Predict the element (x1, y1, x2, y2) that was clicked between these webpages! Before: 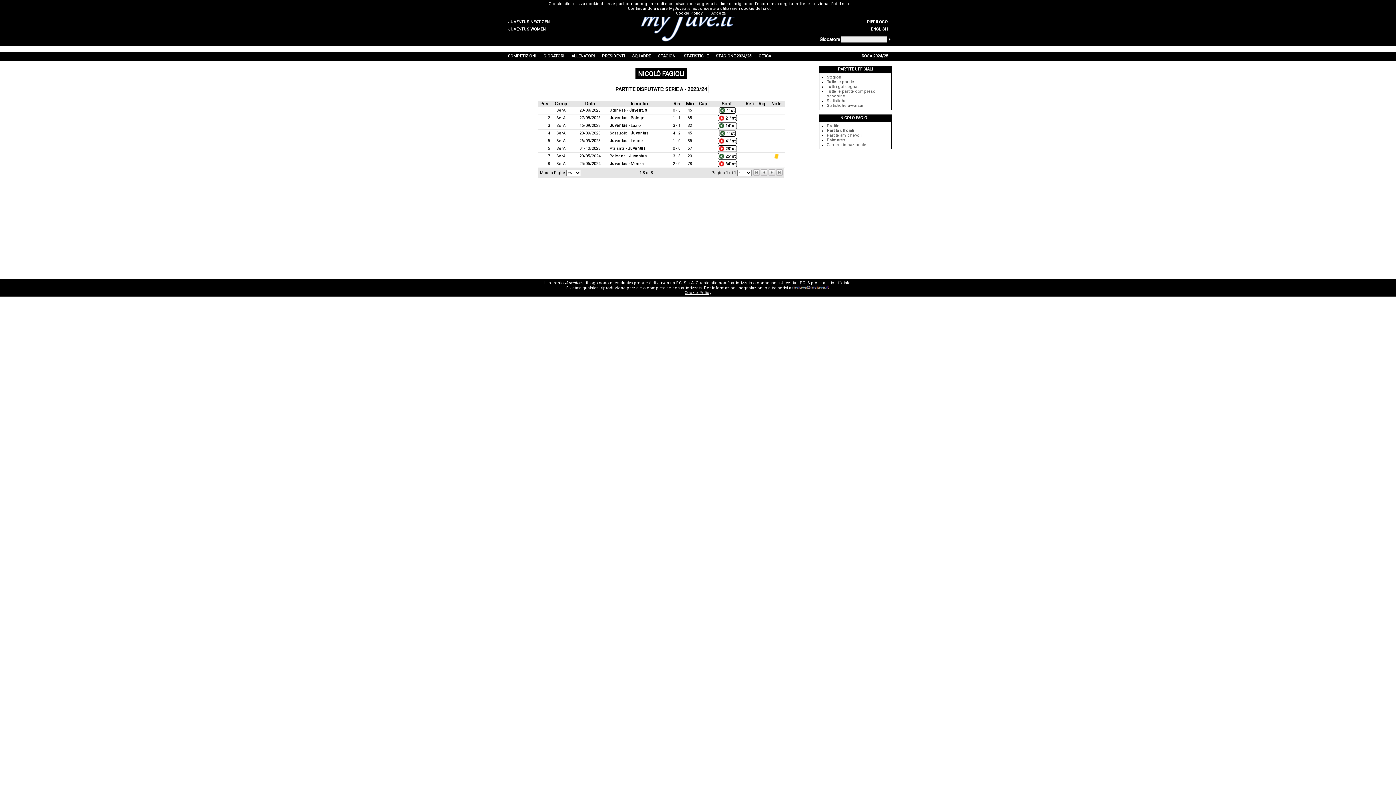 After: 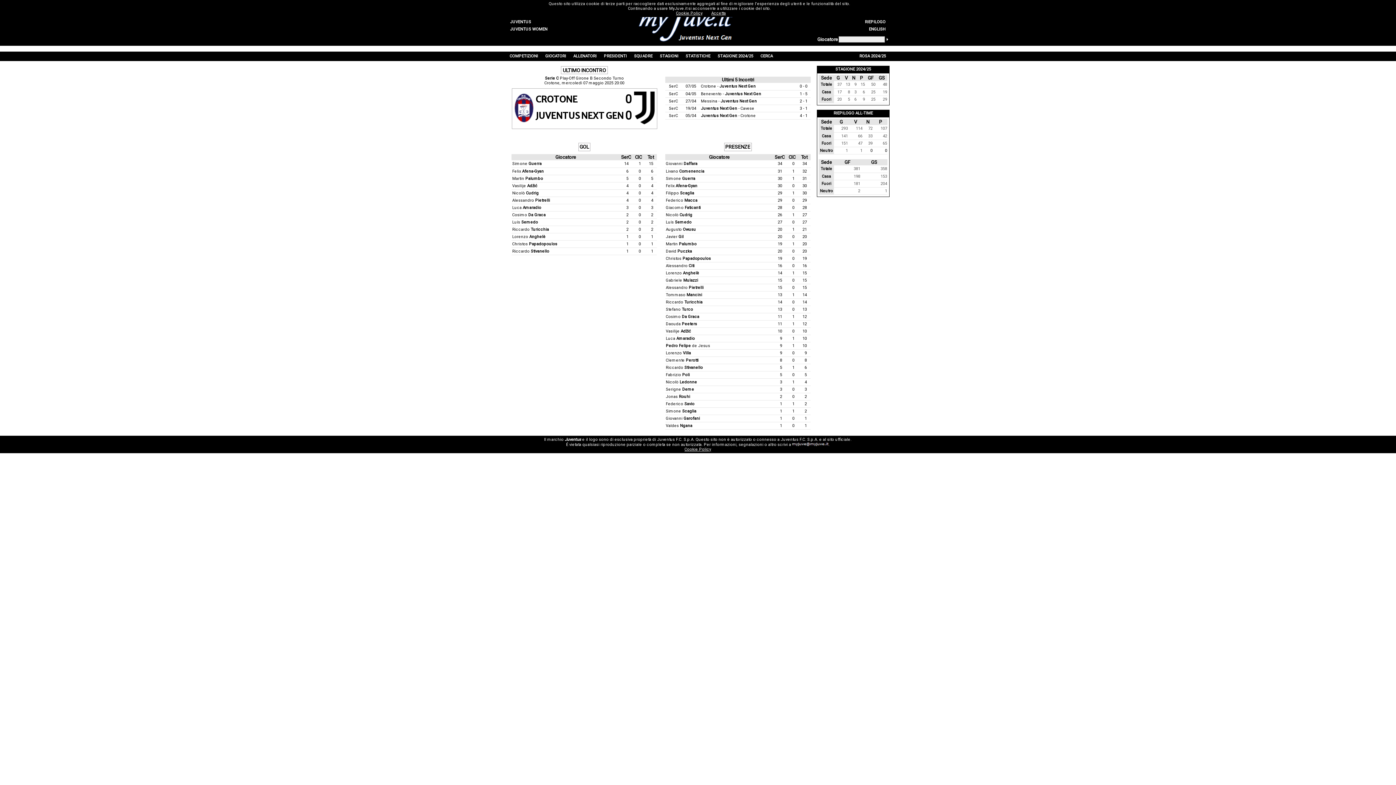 Action: label: JUVENTUS NEXT GEN bbox: (504, 18, 553, 25)